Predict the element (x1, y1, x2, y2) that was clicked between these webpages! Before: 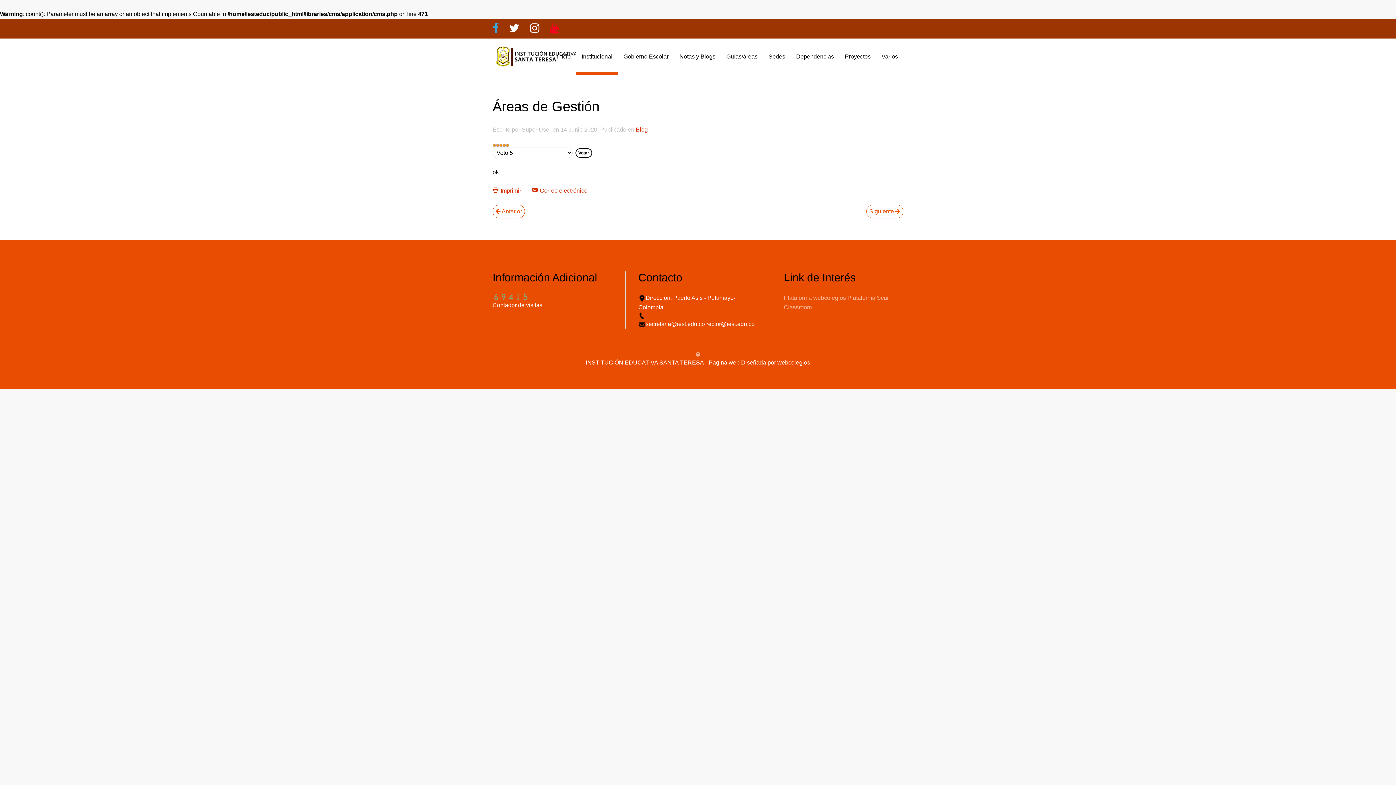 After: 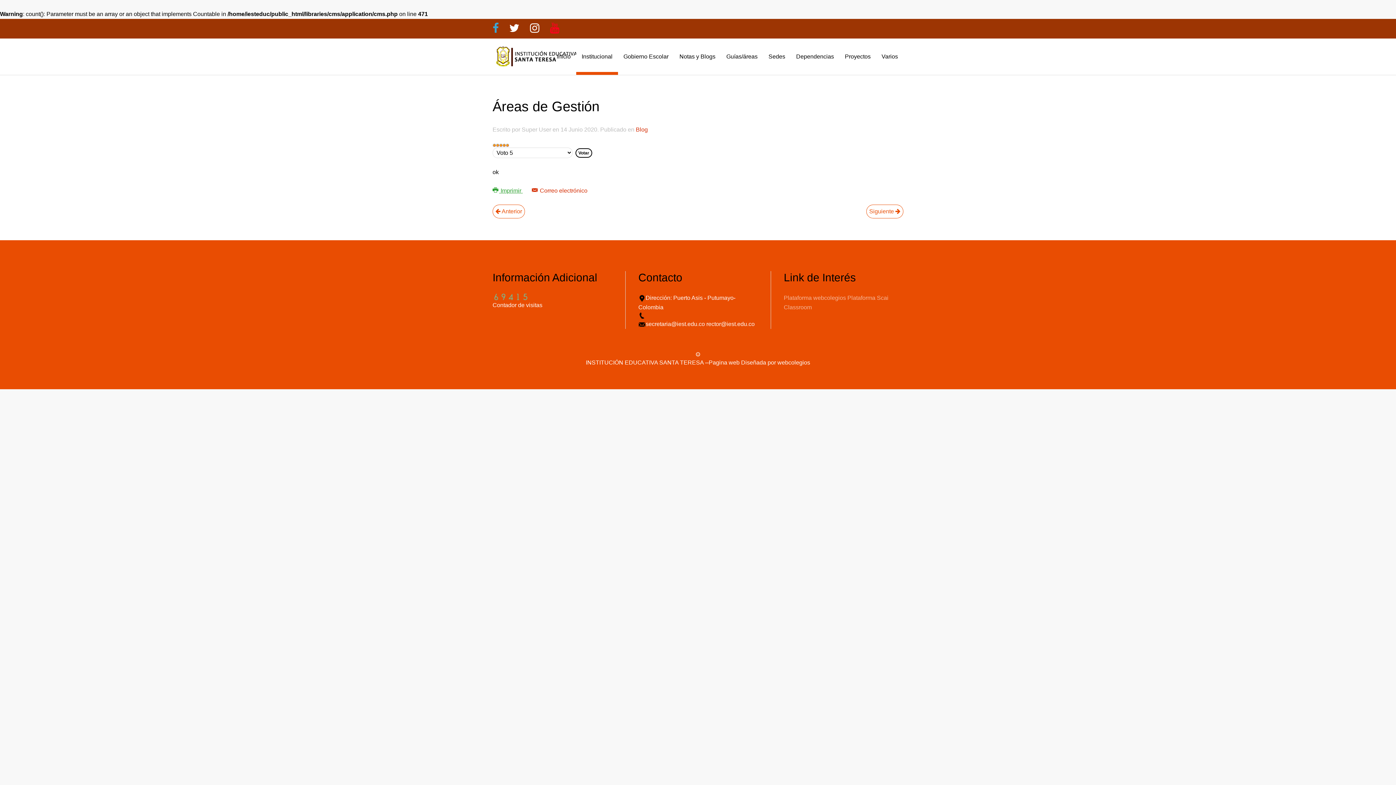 Action: bbox: (492, 187, 522, 193) label:  Imprimir 